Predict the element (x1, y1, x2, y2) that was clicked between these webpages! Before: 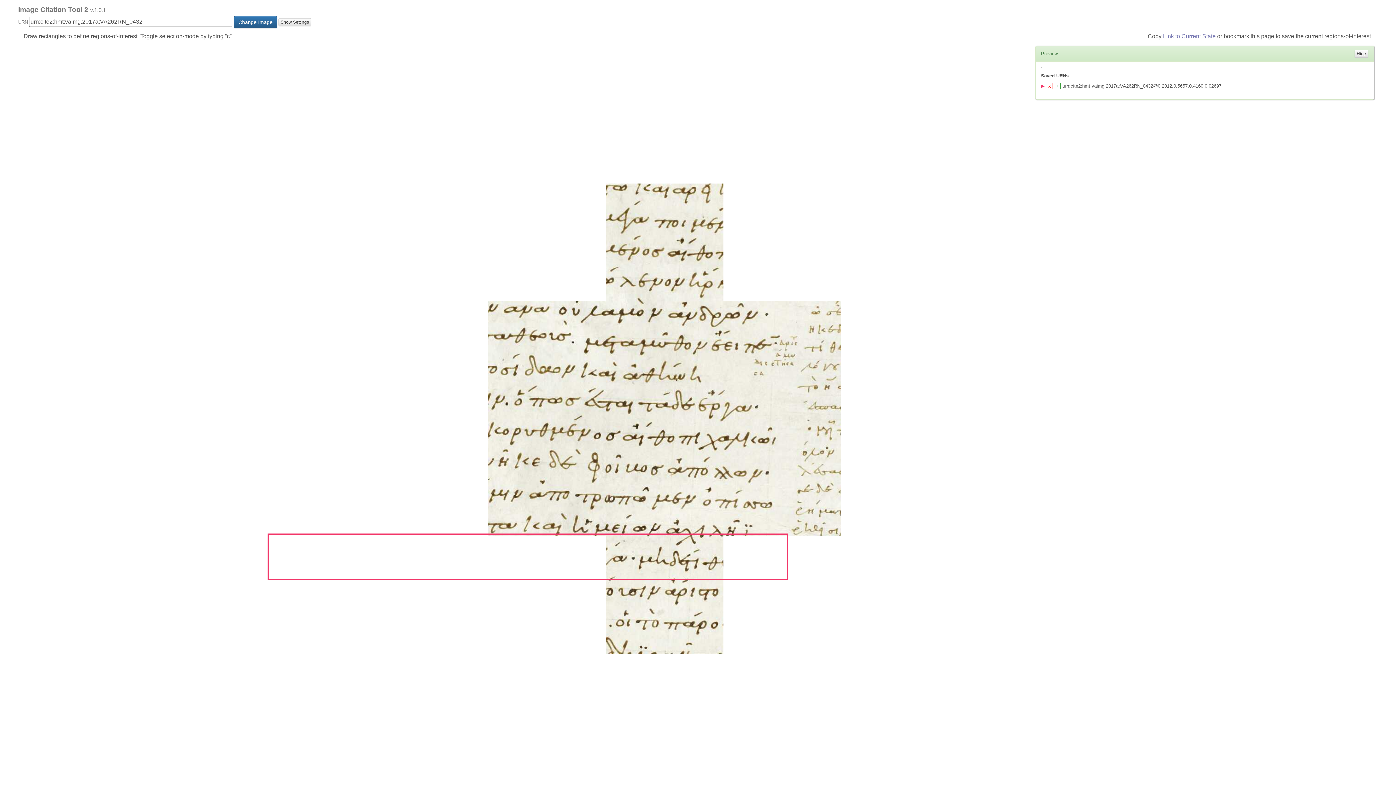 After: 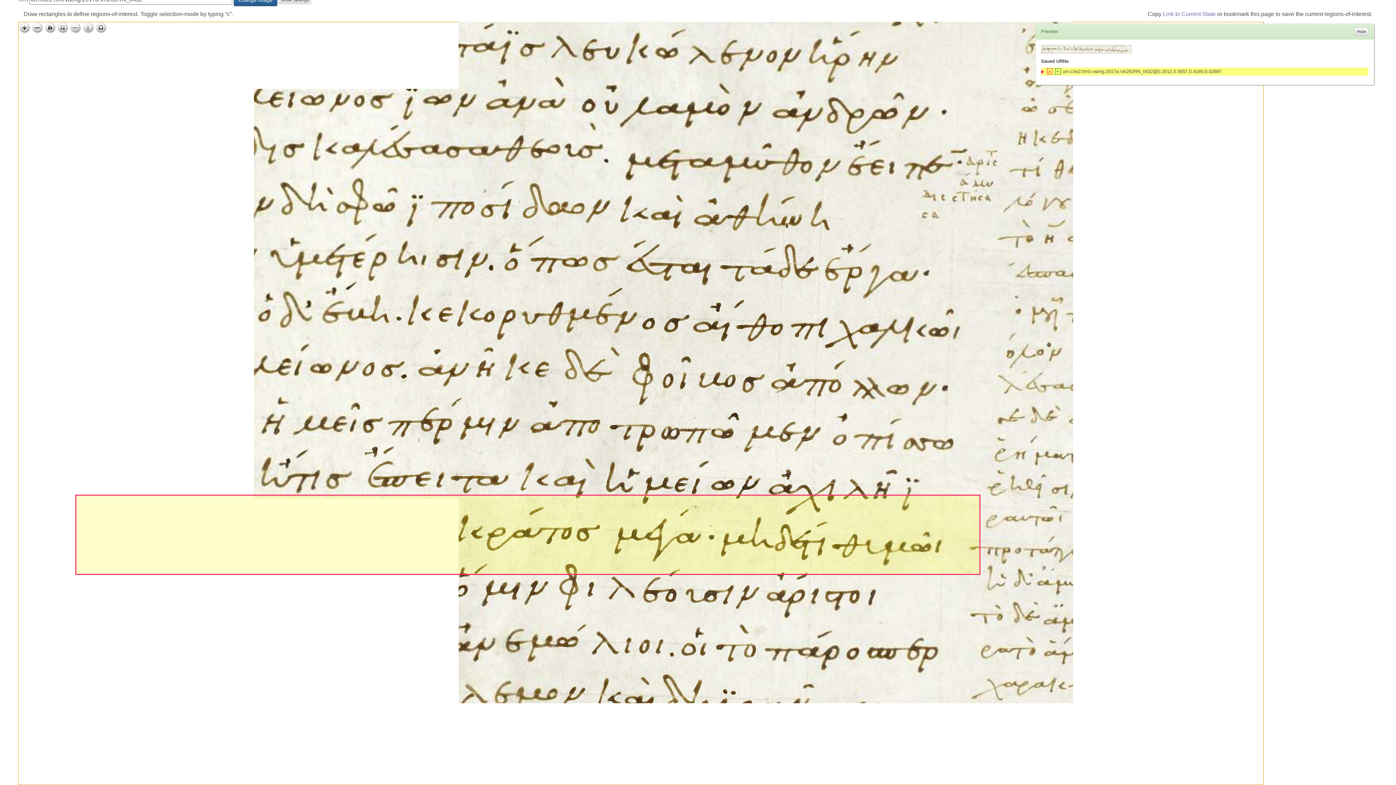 Action: bbox: (268, 534, 787, 579)